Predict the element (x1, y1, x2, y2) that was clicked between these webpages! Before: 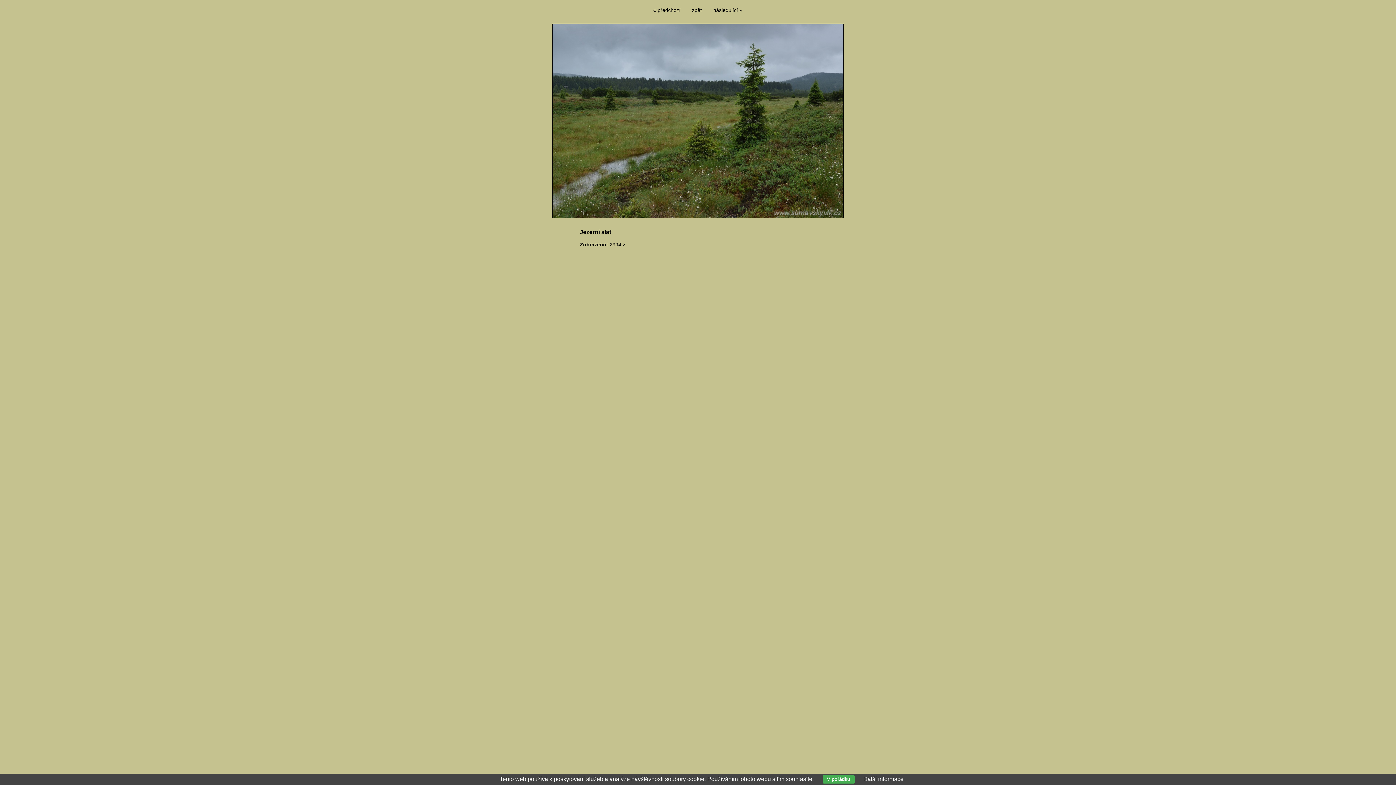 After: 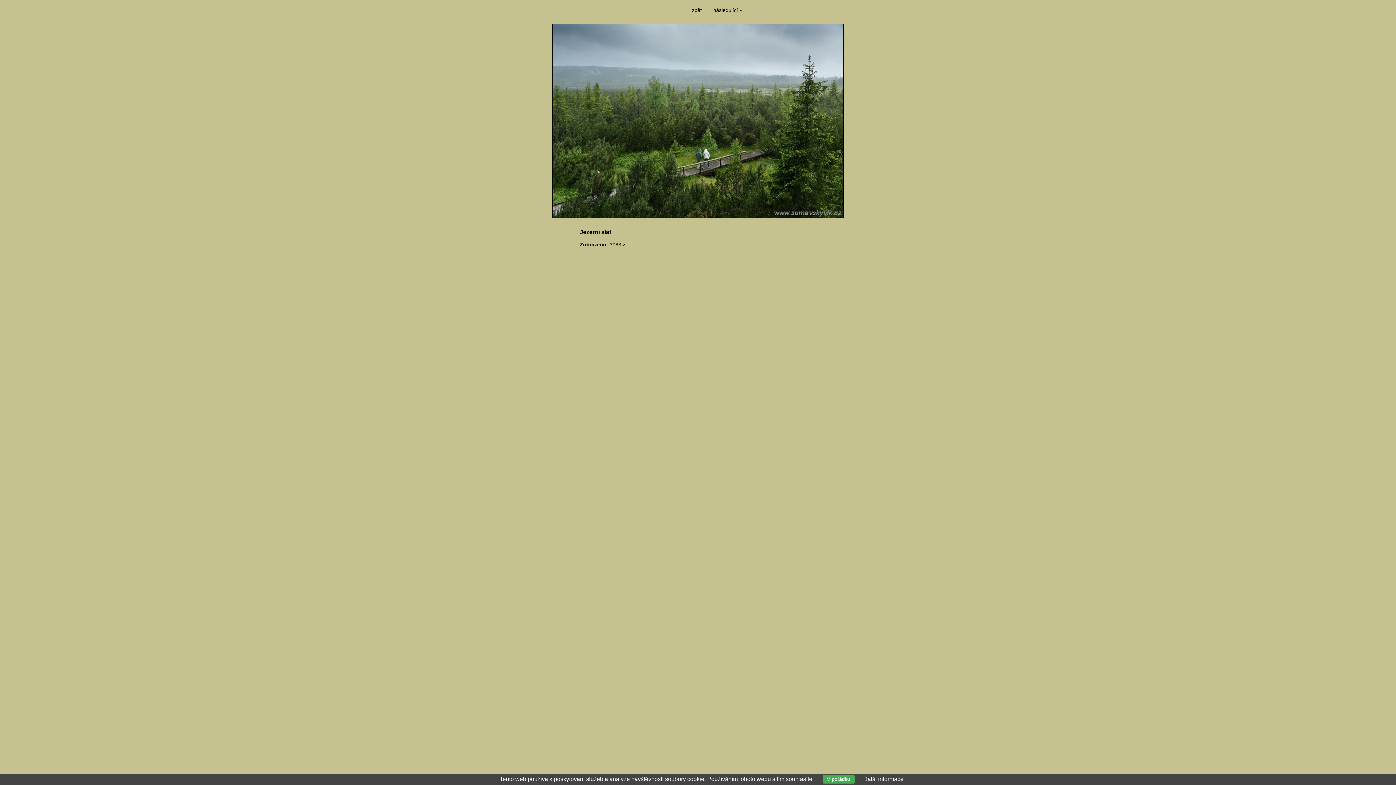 Action: label: « předchozí bbox: (653, 7, 680, 13)